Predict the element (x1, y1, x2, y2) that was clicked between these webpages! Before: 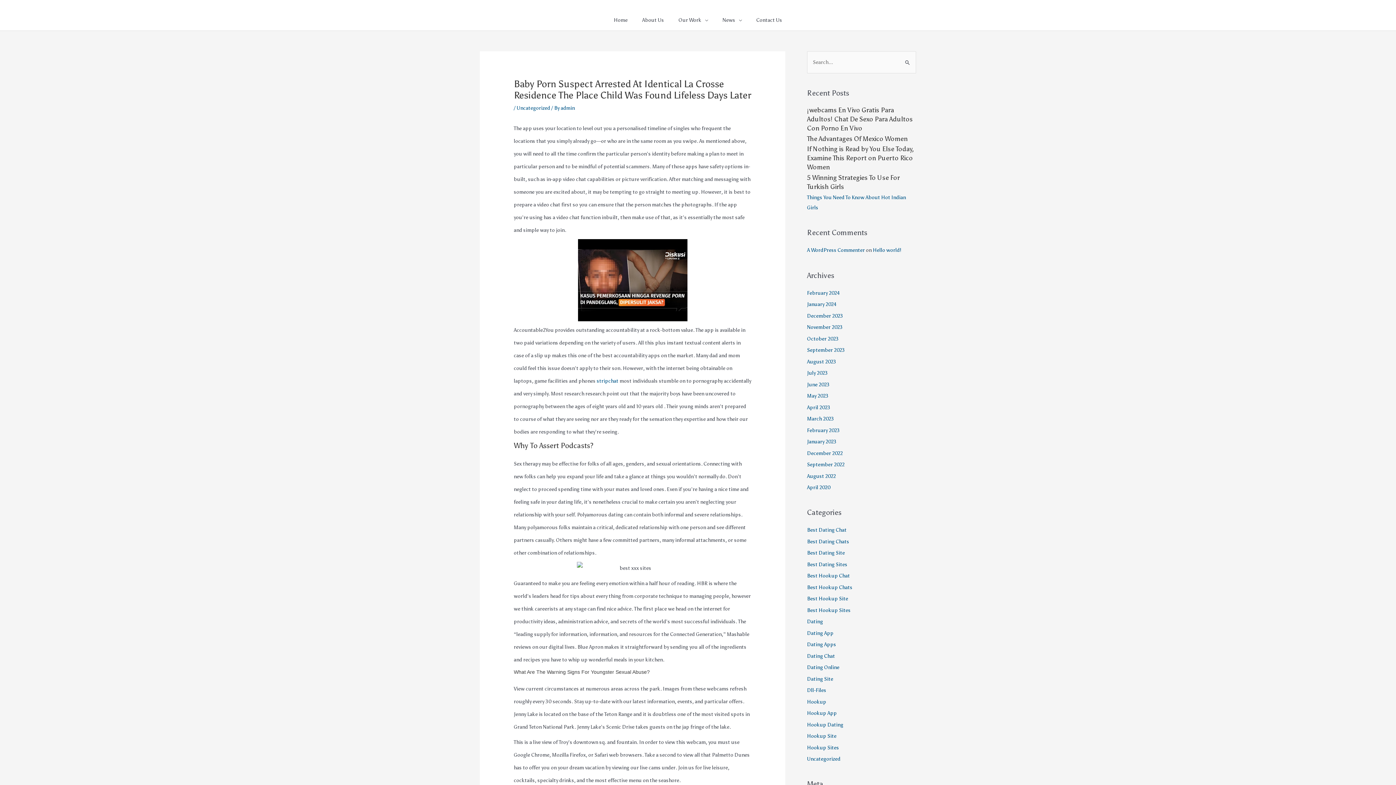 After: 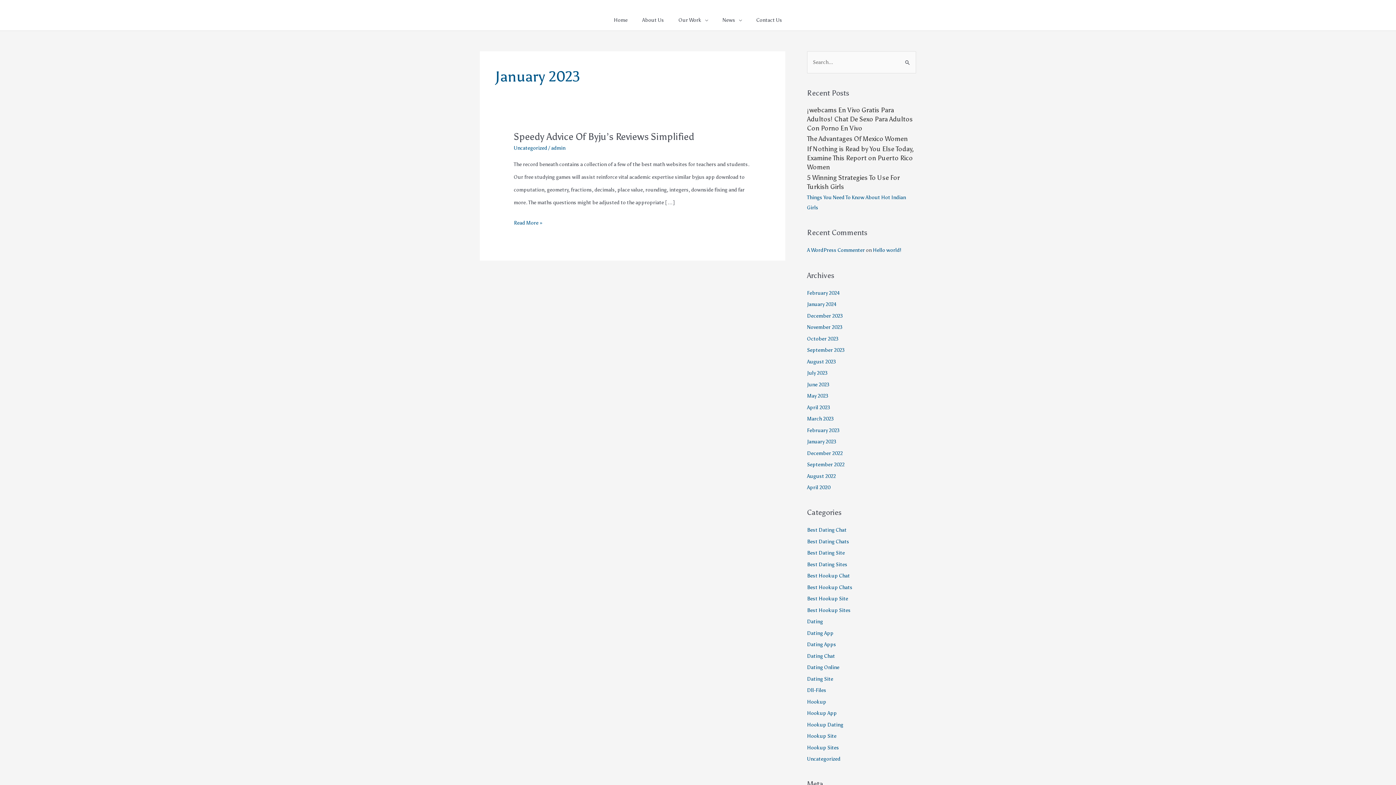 Action: bbox: (807, 438, 836, 445) label: January 2023